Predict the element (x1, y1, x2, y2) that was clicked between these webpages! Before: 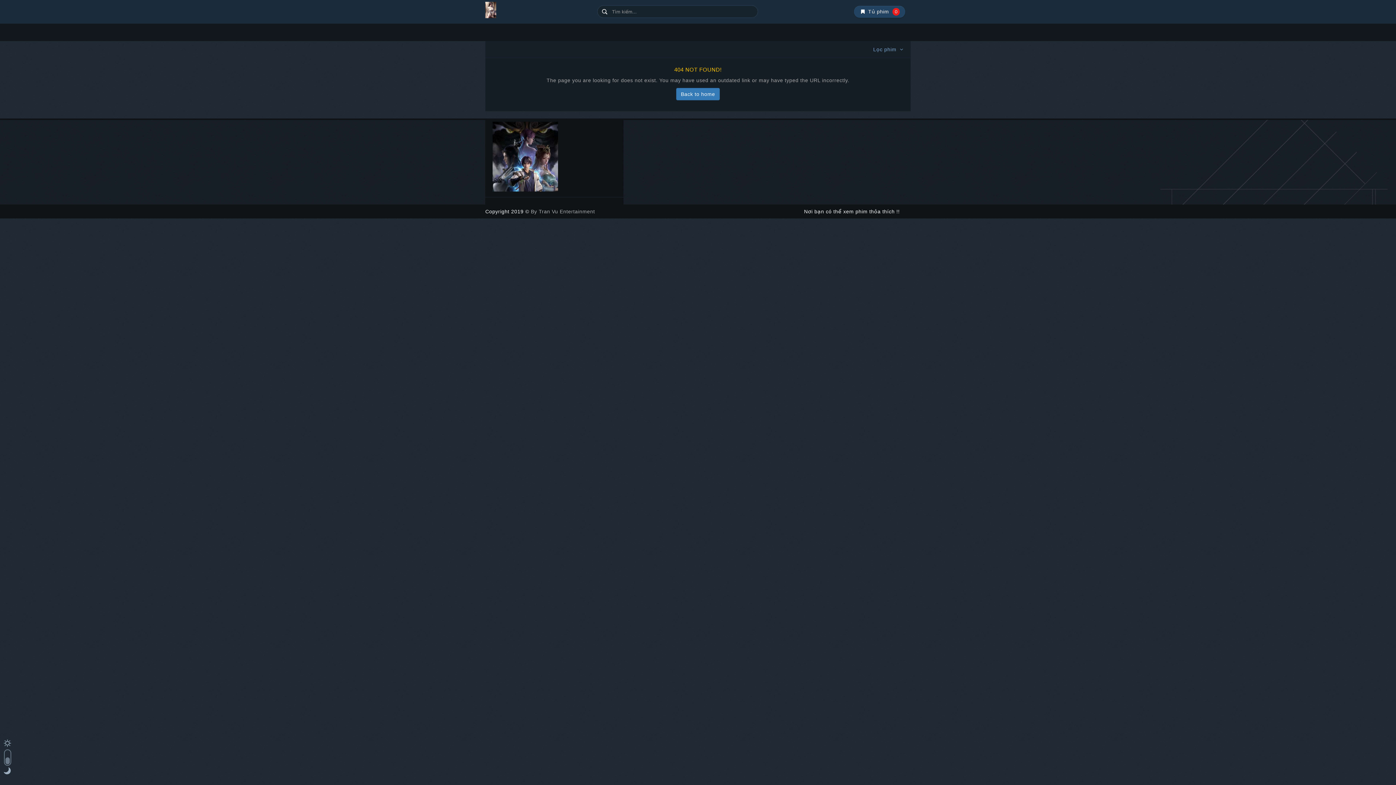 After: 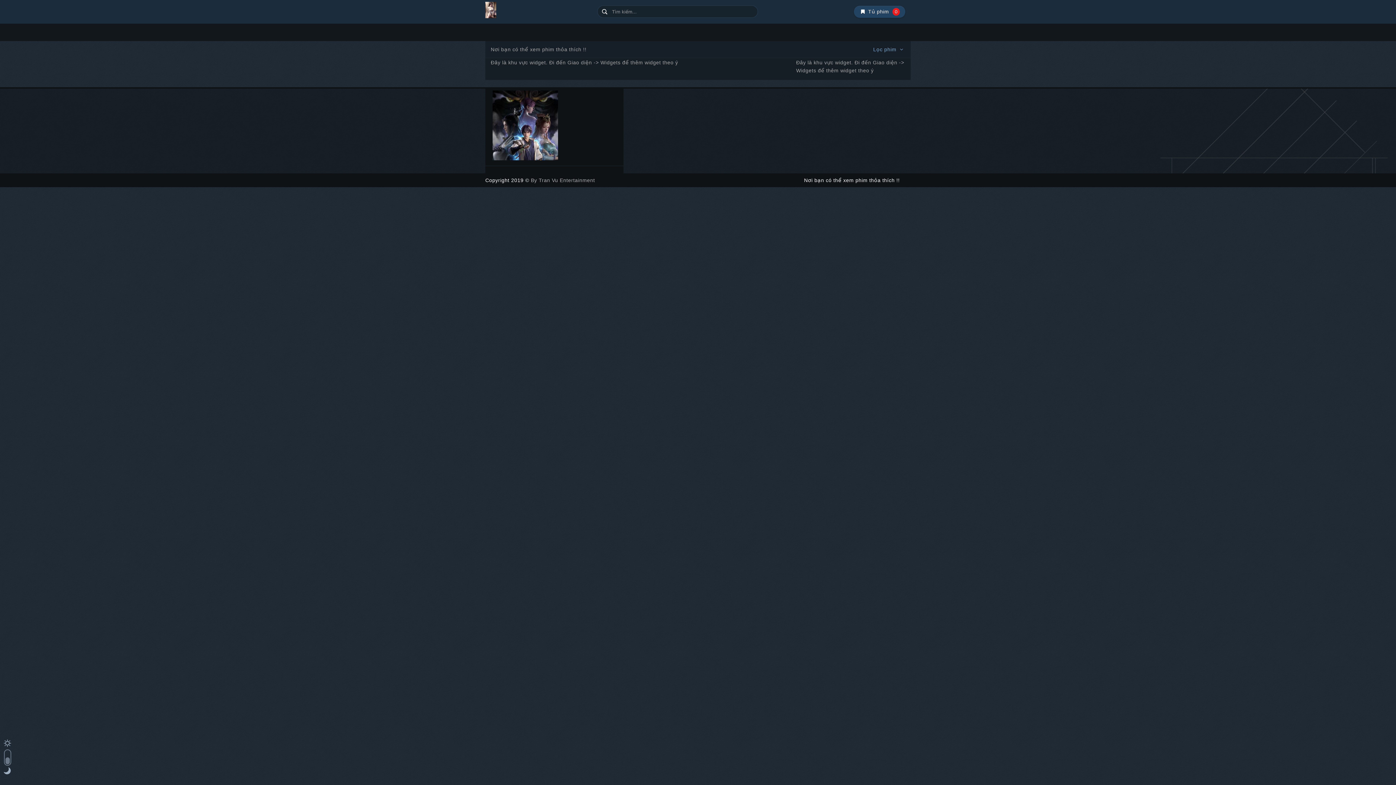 Action: bbox: (676, 88, 720, 100) label: Back to home